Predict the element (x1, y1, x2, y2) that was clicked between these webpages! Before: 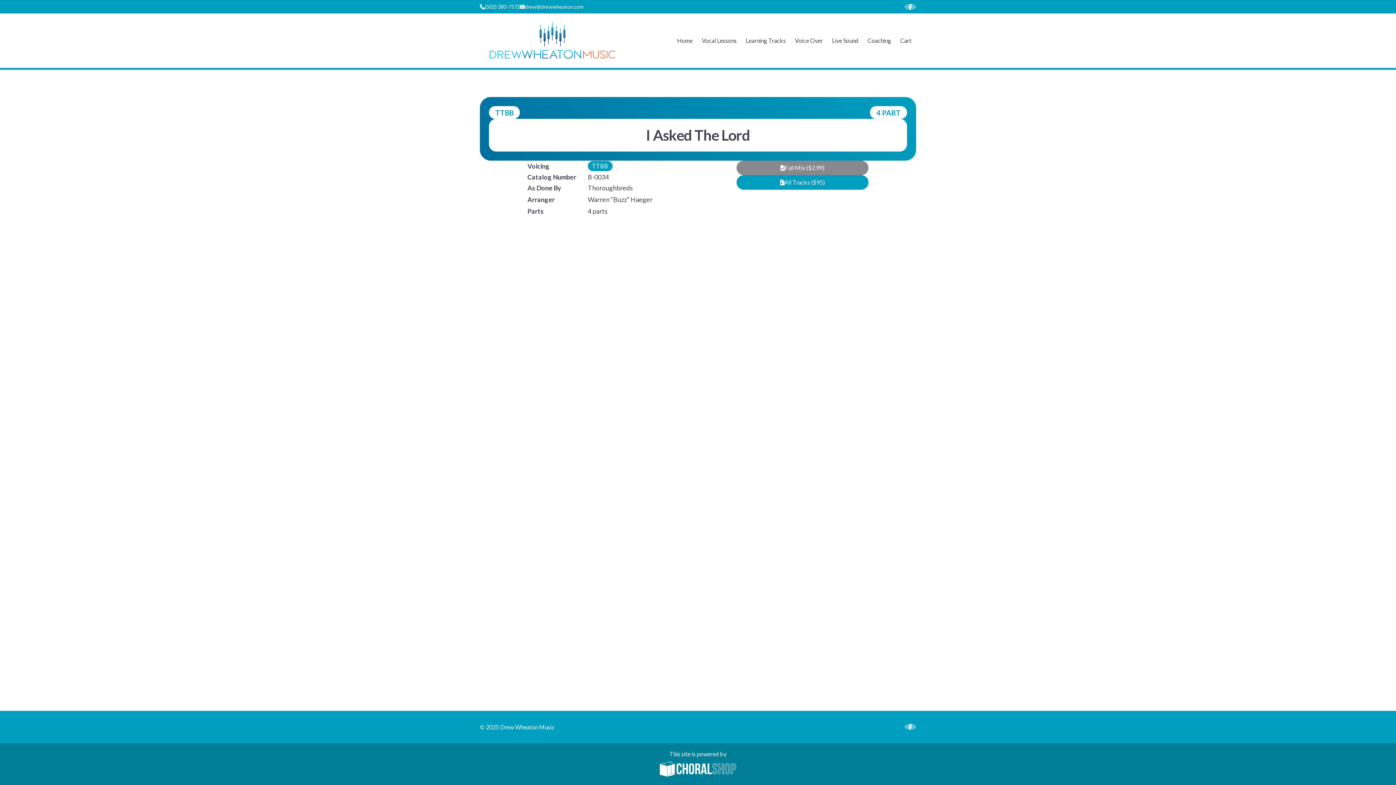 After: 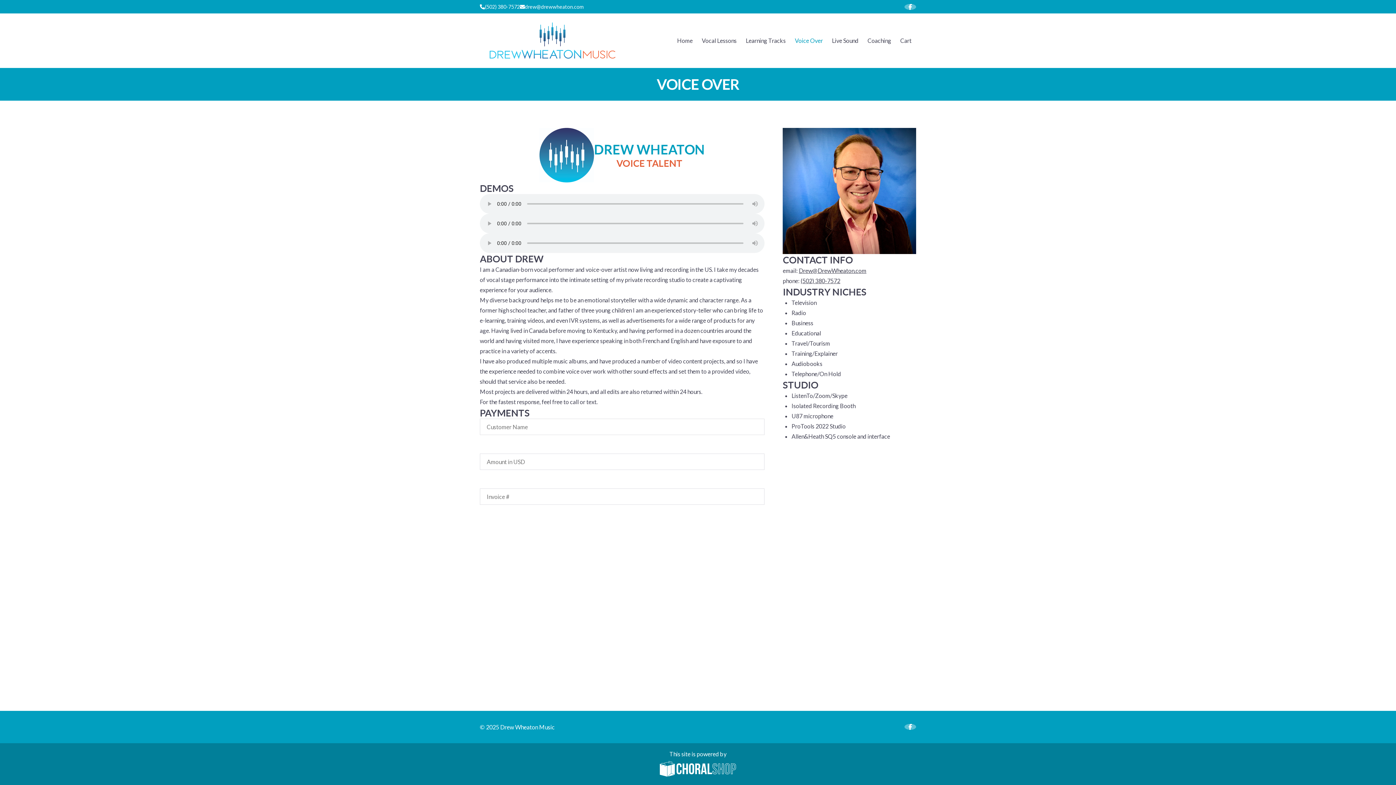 Action: bbox: (790, 31, 827, 50) label: Voice Over